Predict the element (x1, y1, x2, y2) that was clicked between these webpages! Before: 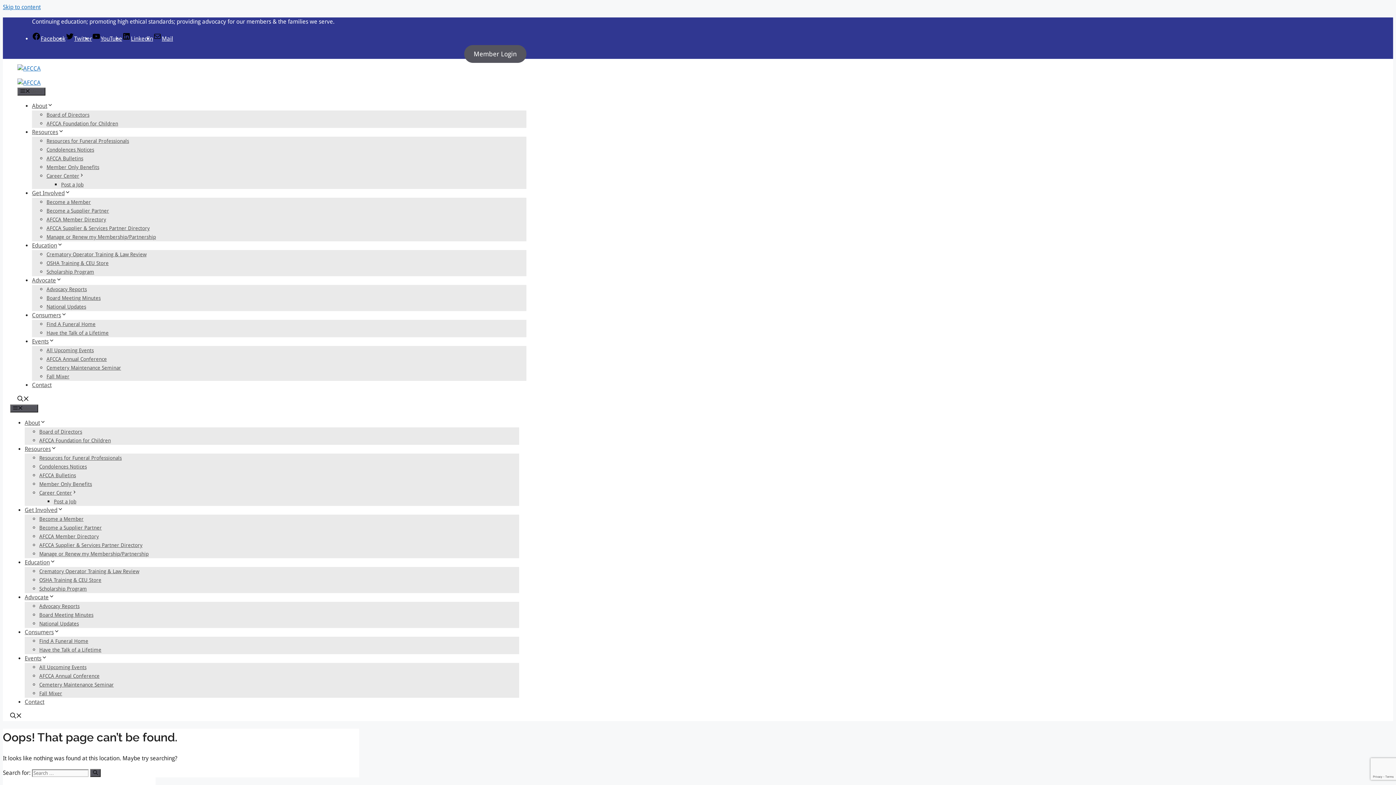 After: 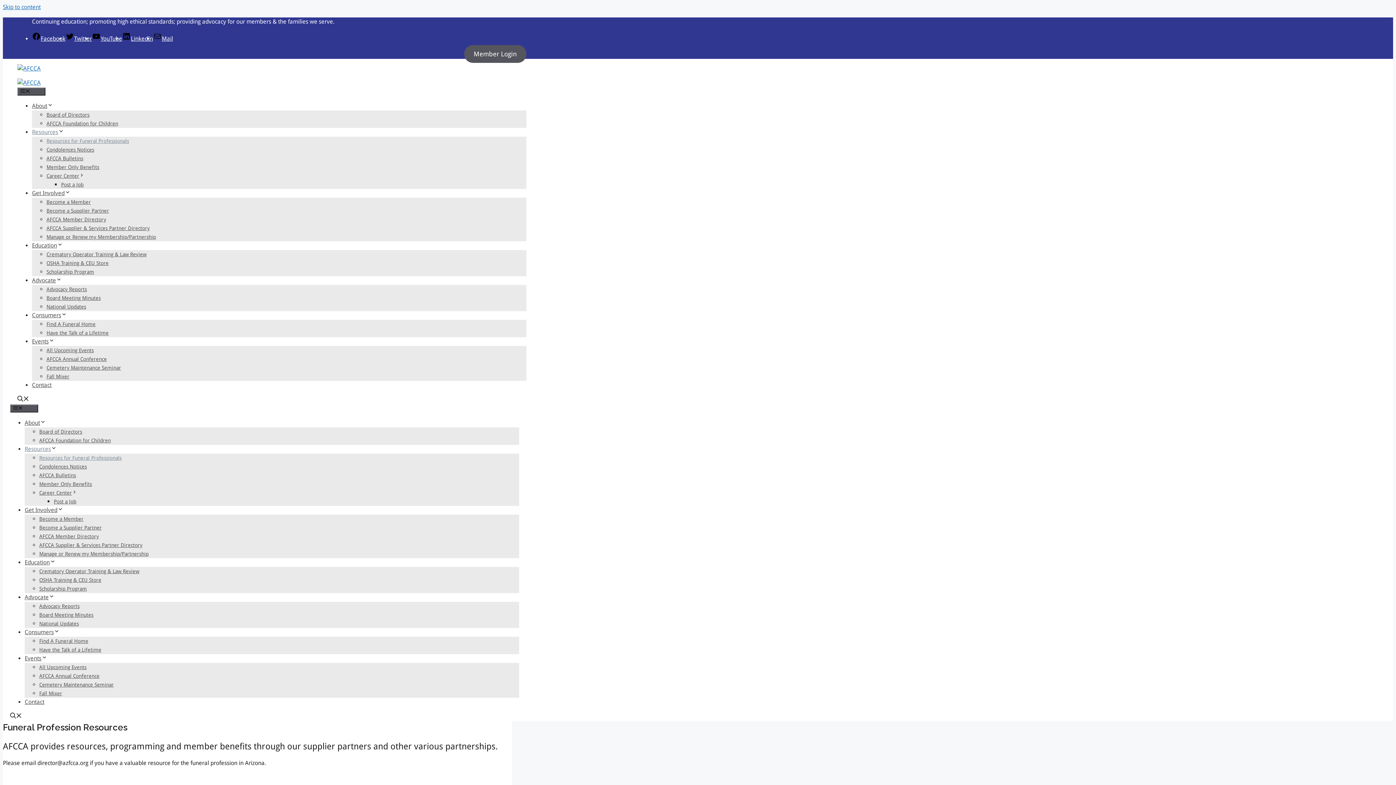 Action: bbox: (32, 128, 64, 135) label: Resources